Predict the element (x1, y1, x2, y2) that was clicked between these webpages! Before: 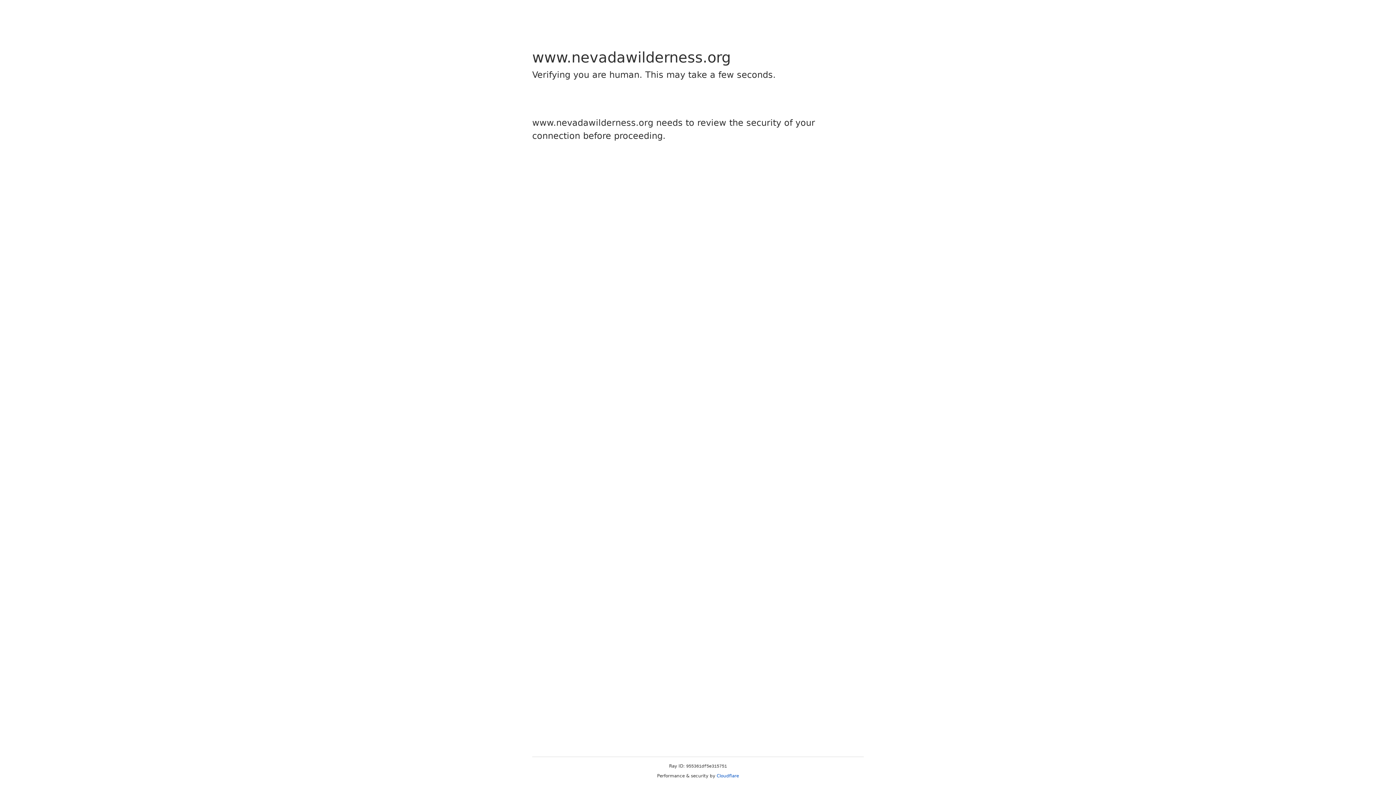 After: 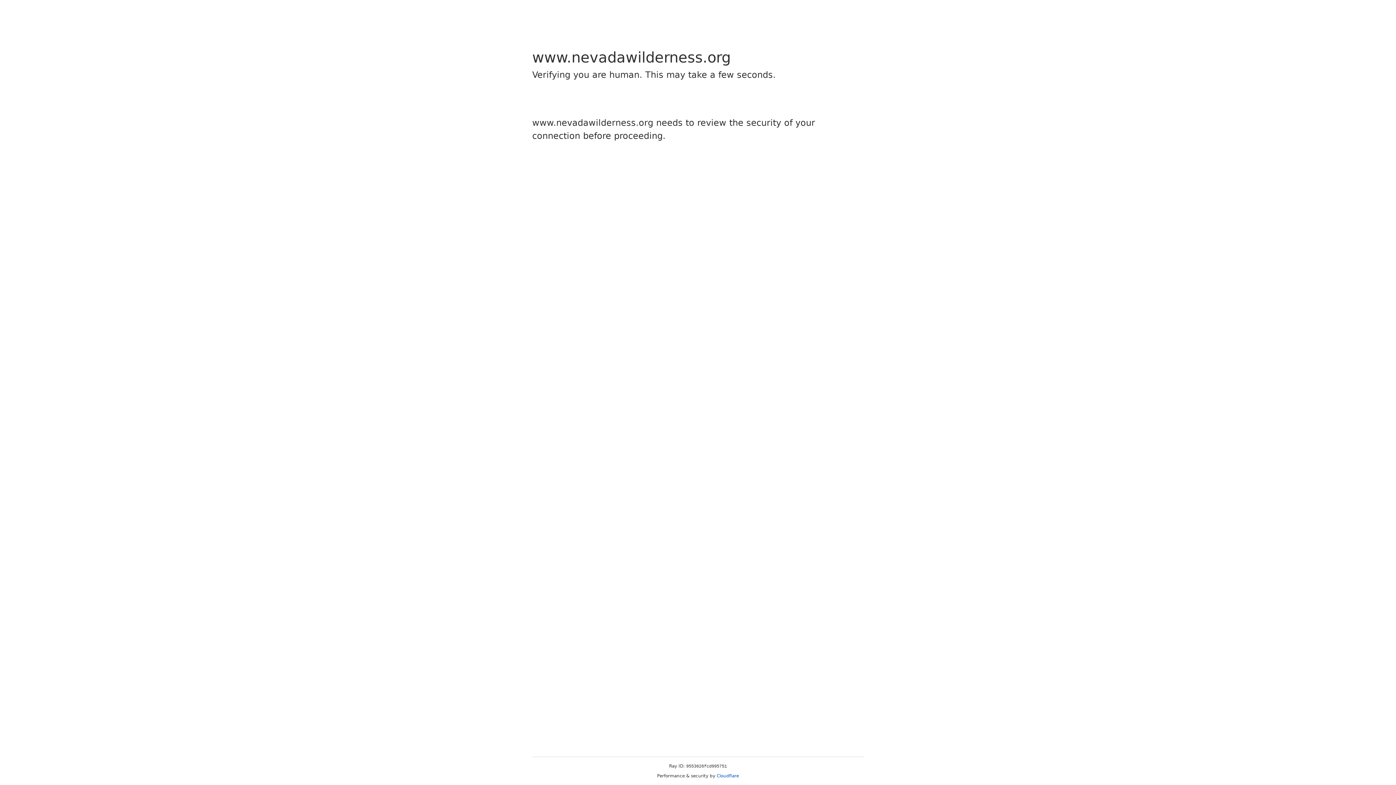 Action: bbox: (716, 773, 739, 778) label: Cloudflare